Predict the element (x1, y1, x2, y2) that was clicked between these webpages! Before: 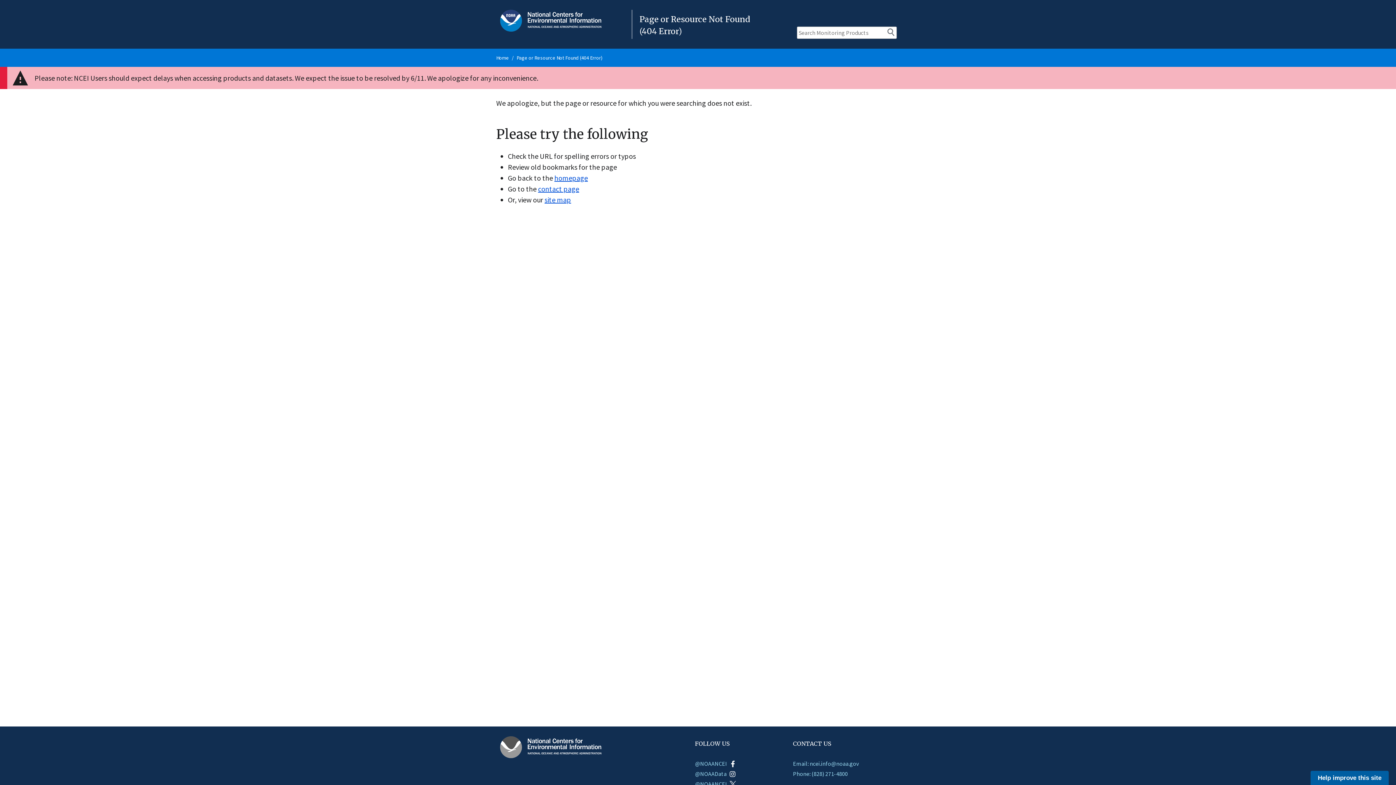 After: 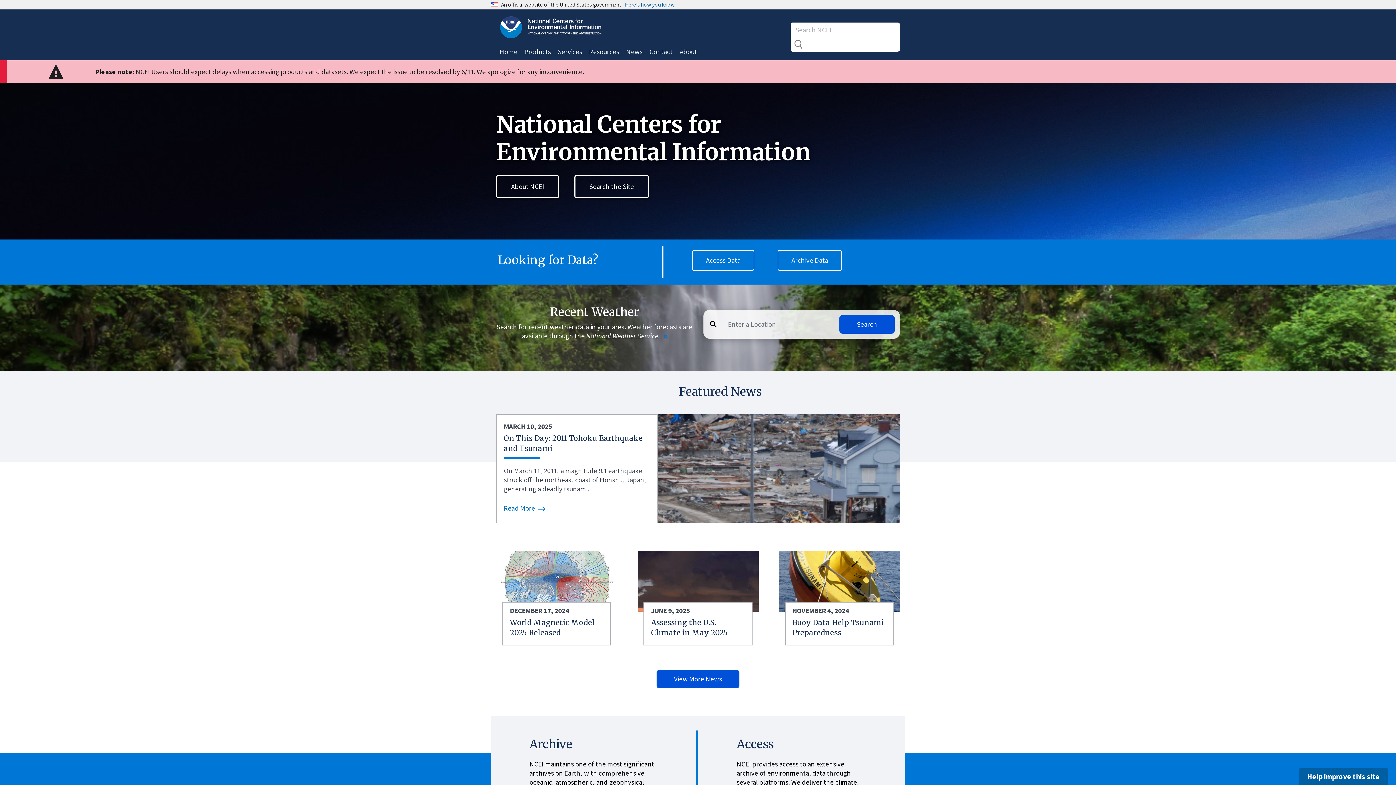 Action: bbox: (496, 743, 605, 750)